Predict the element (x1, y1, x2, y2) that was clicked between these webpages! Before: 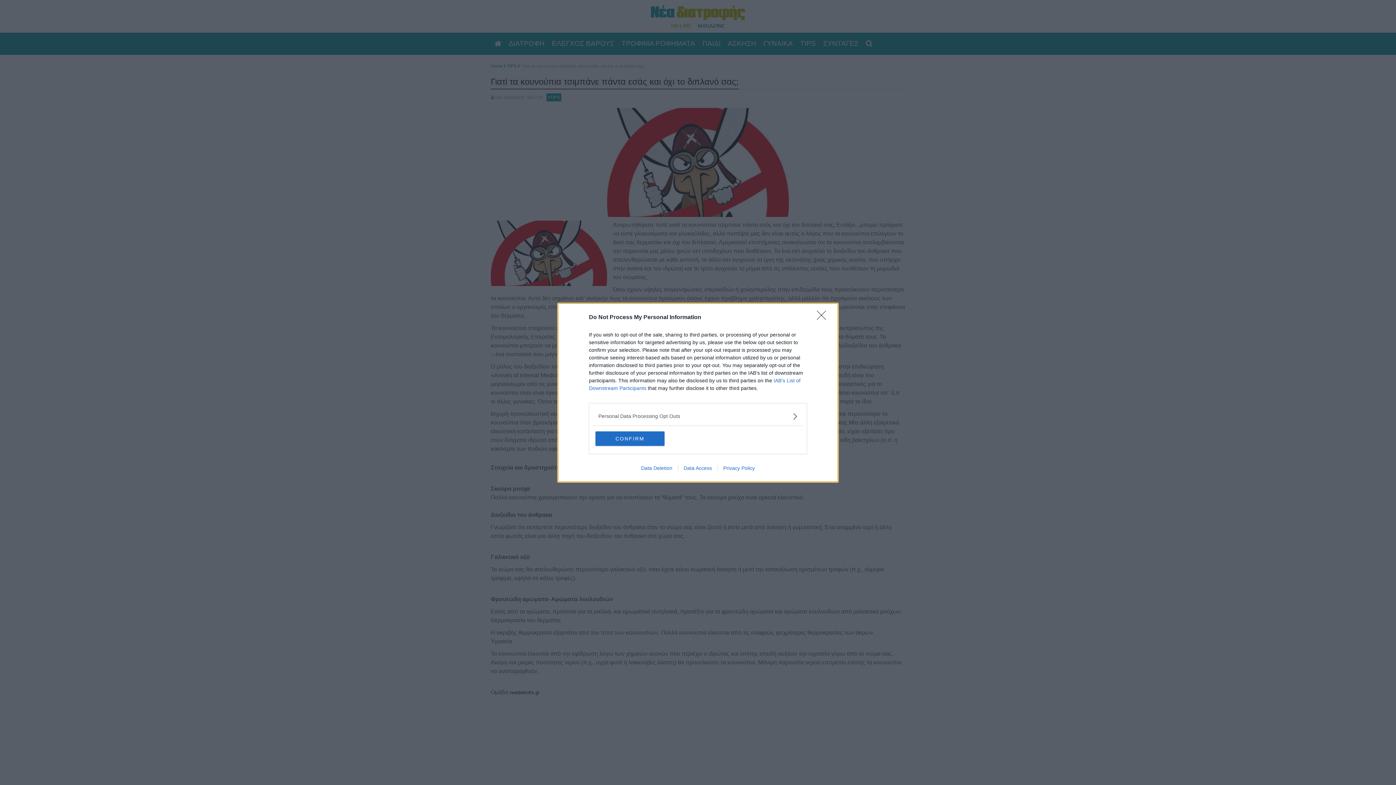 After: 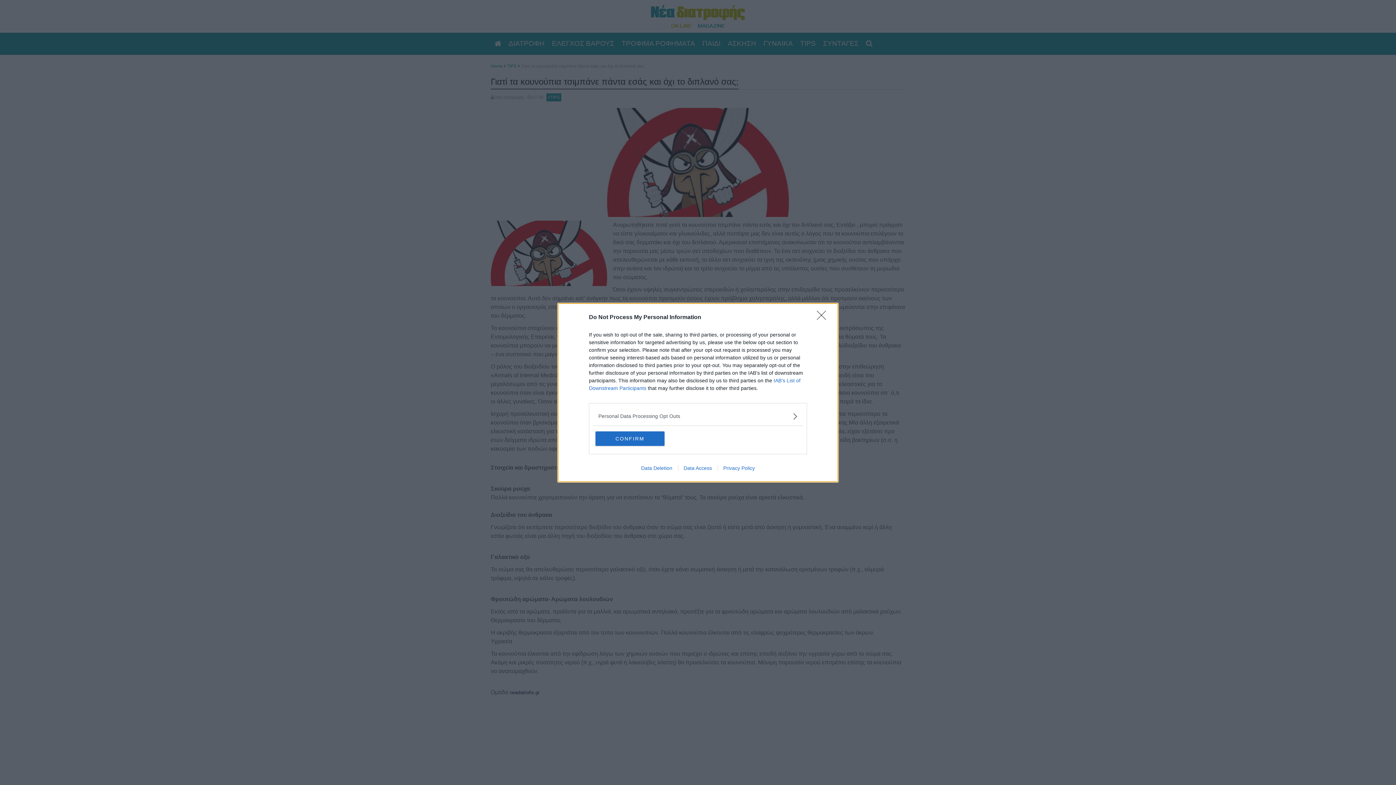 Action: label: Privacy Policy bbox: (717, 465, 760, 471)